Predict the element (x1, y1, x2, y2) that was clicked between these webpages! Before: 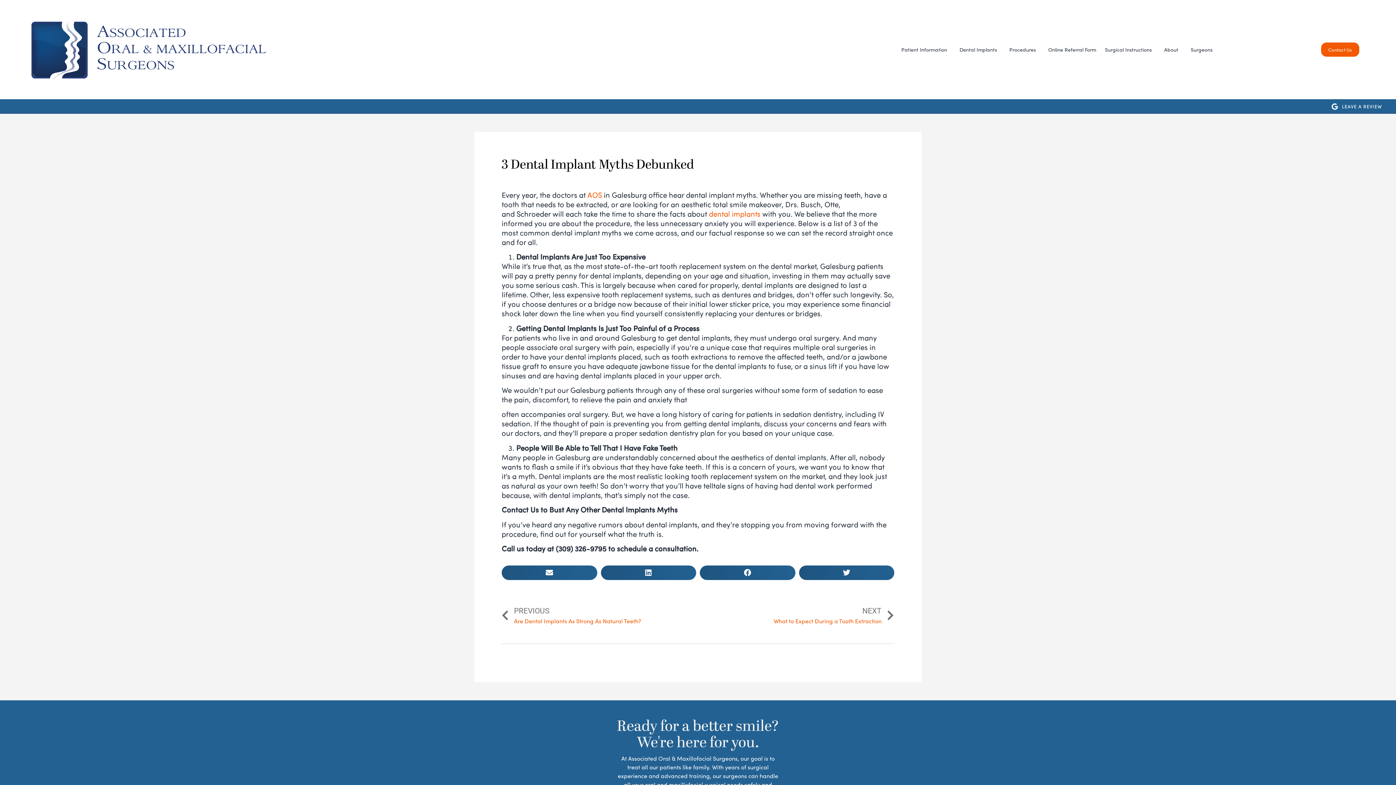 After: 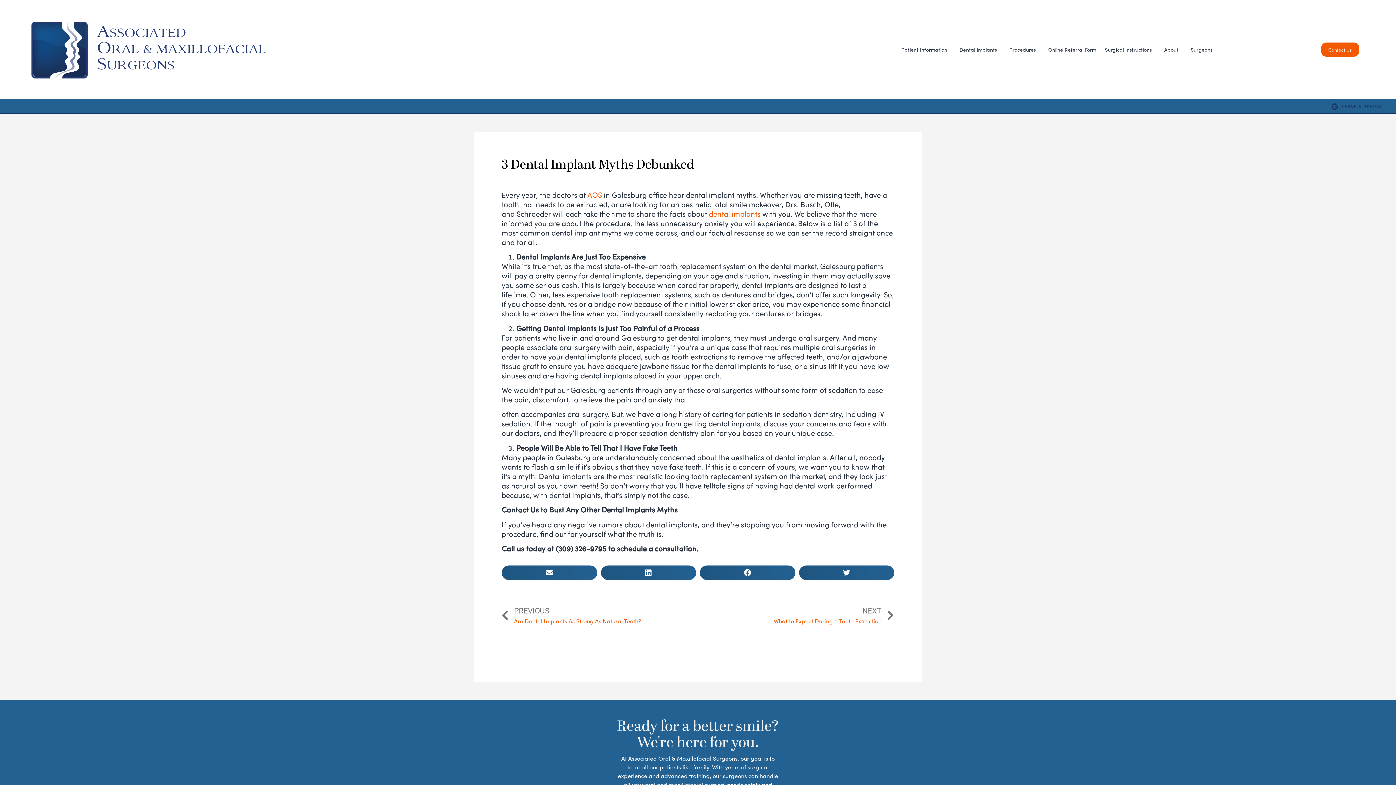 Action: bbox: (1038, 102, 1382, 109) label: LEAVE A REVIEW